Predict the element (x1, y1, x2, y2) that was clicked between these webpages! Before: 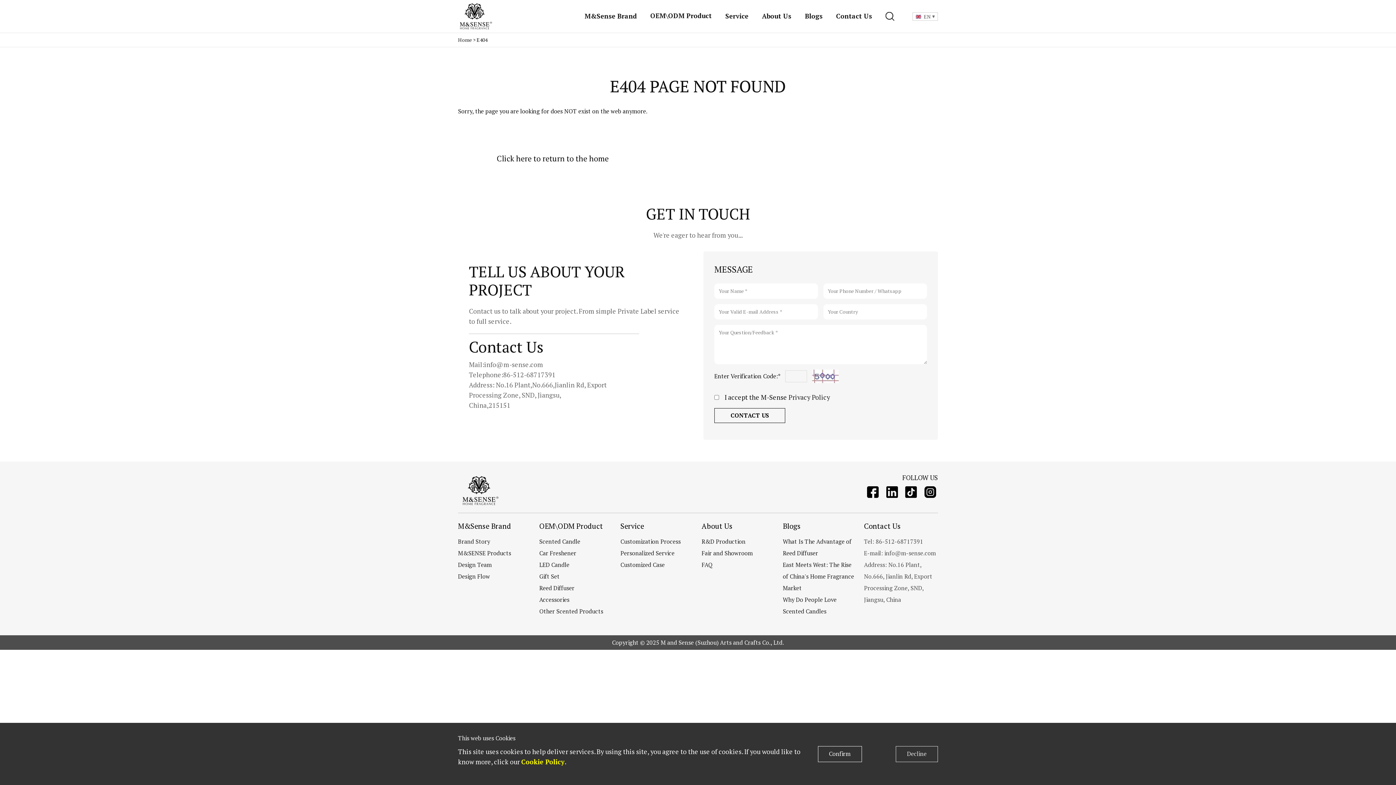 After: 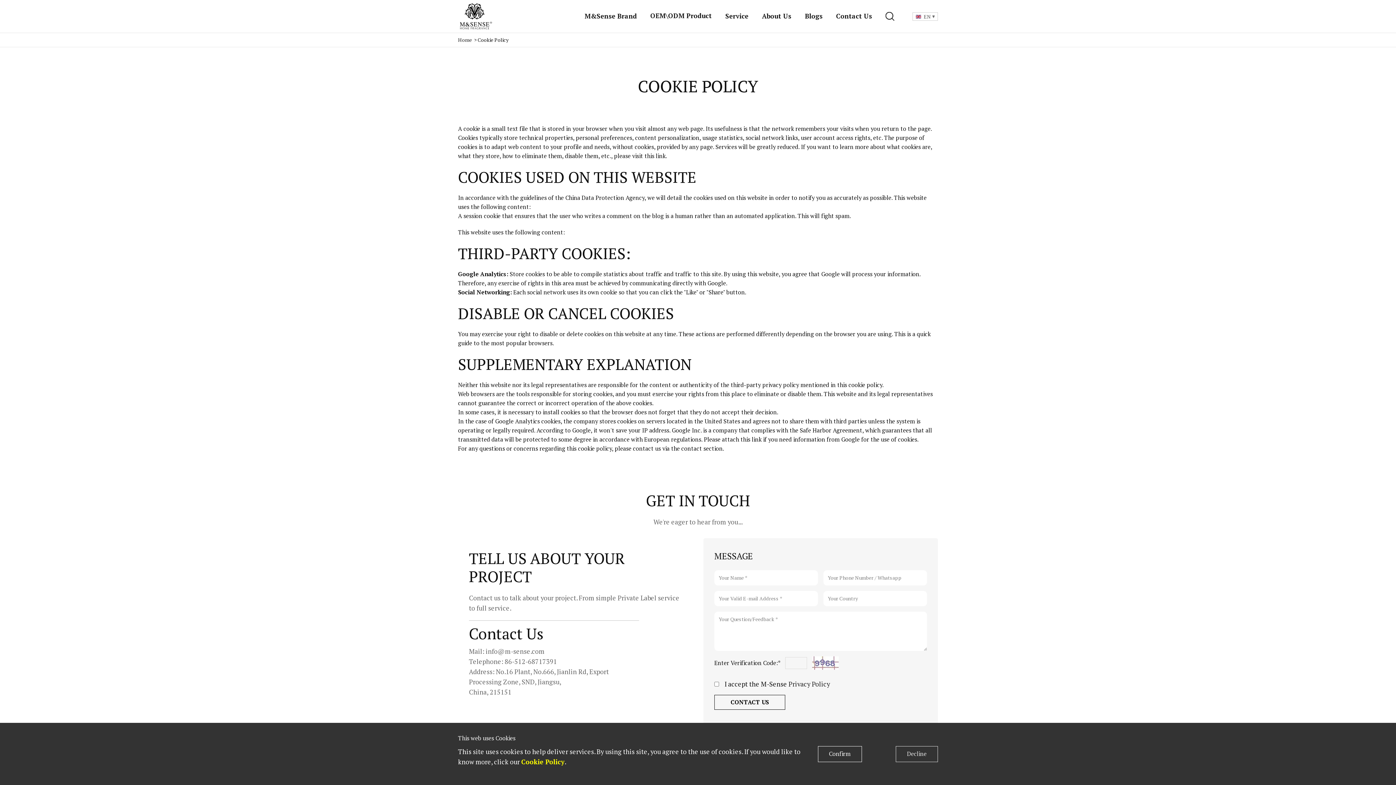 Action: label: Cookie Policy bbox: (521, 757, 564, 766)